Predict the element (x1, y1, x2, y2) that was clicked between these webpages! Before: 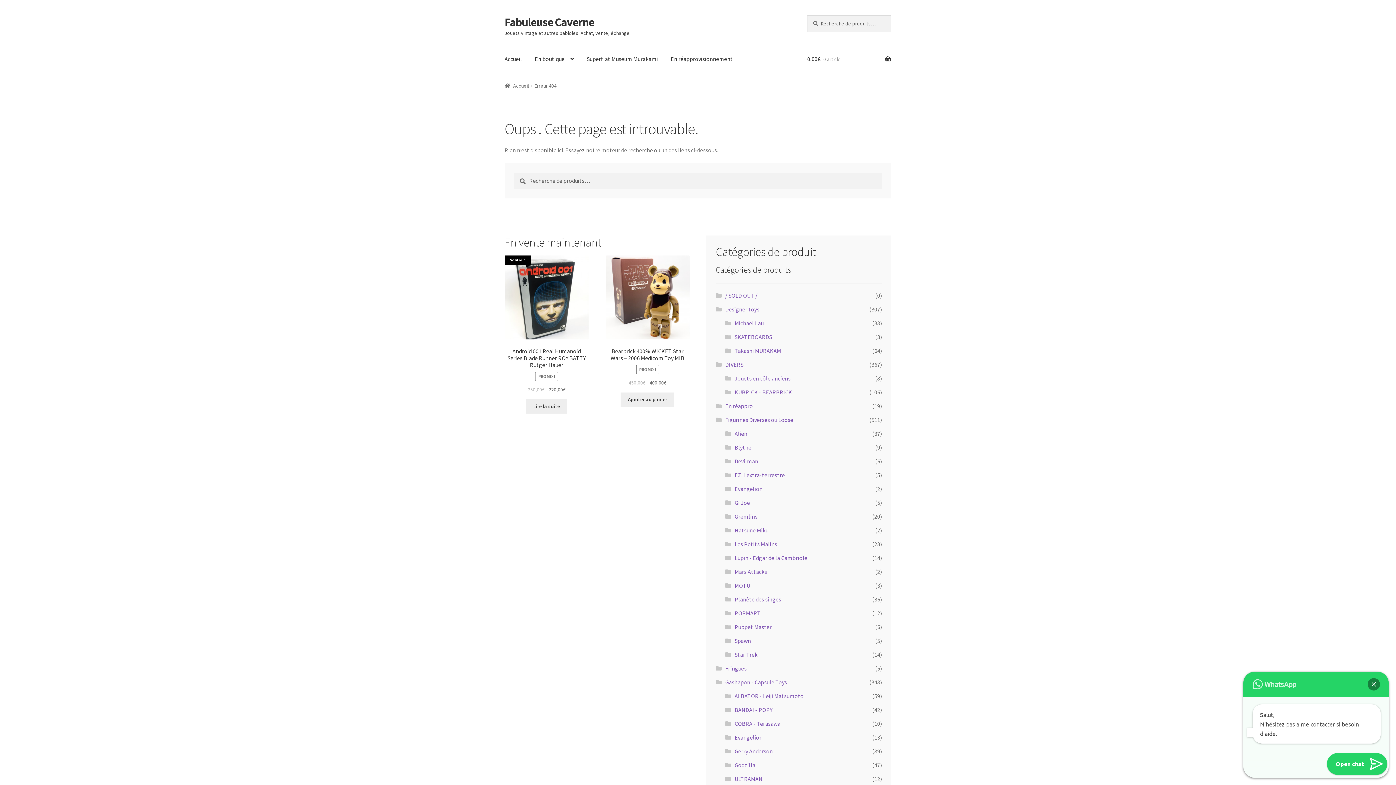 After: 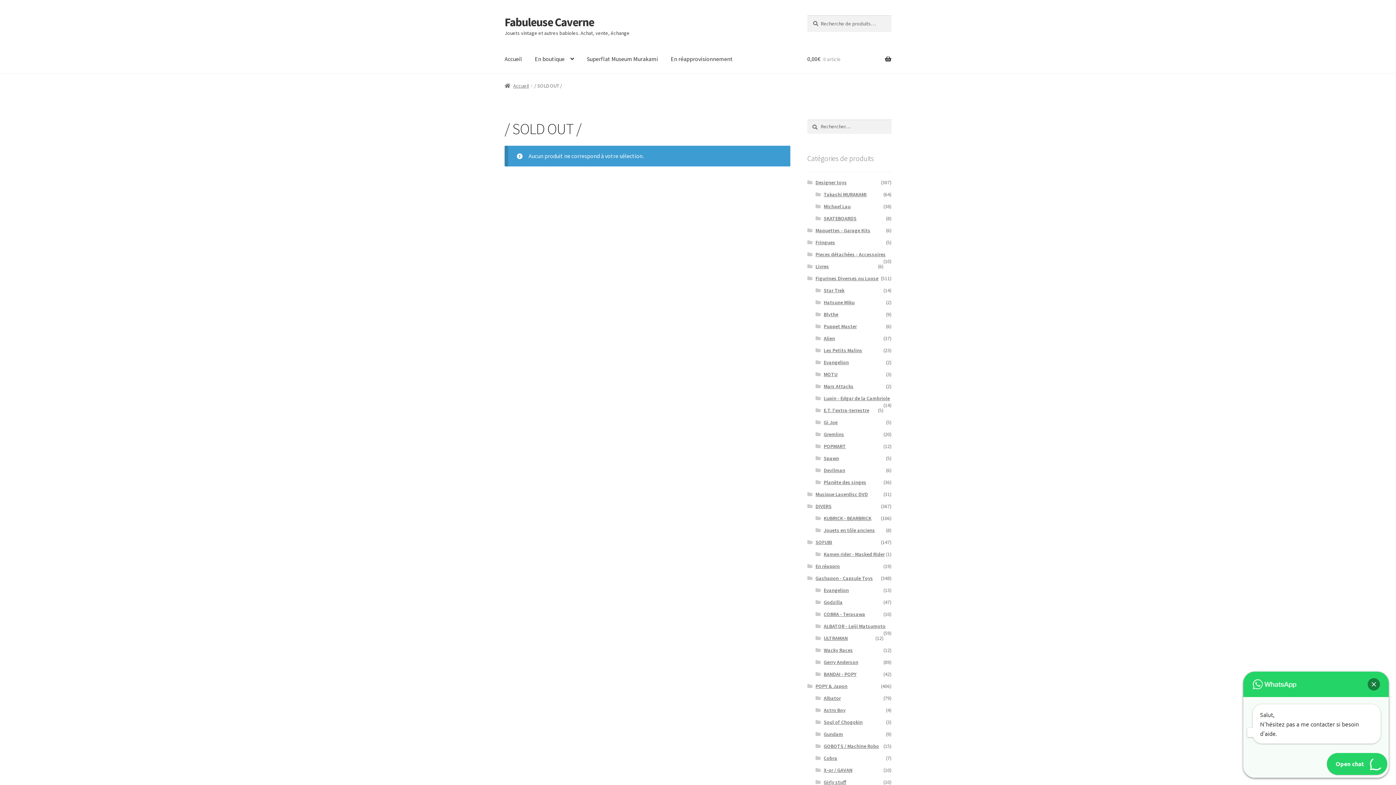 Action: label: / SOLD OUT / bbox: (725, 292, 757, 299)